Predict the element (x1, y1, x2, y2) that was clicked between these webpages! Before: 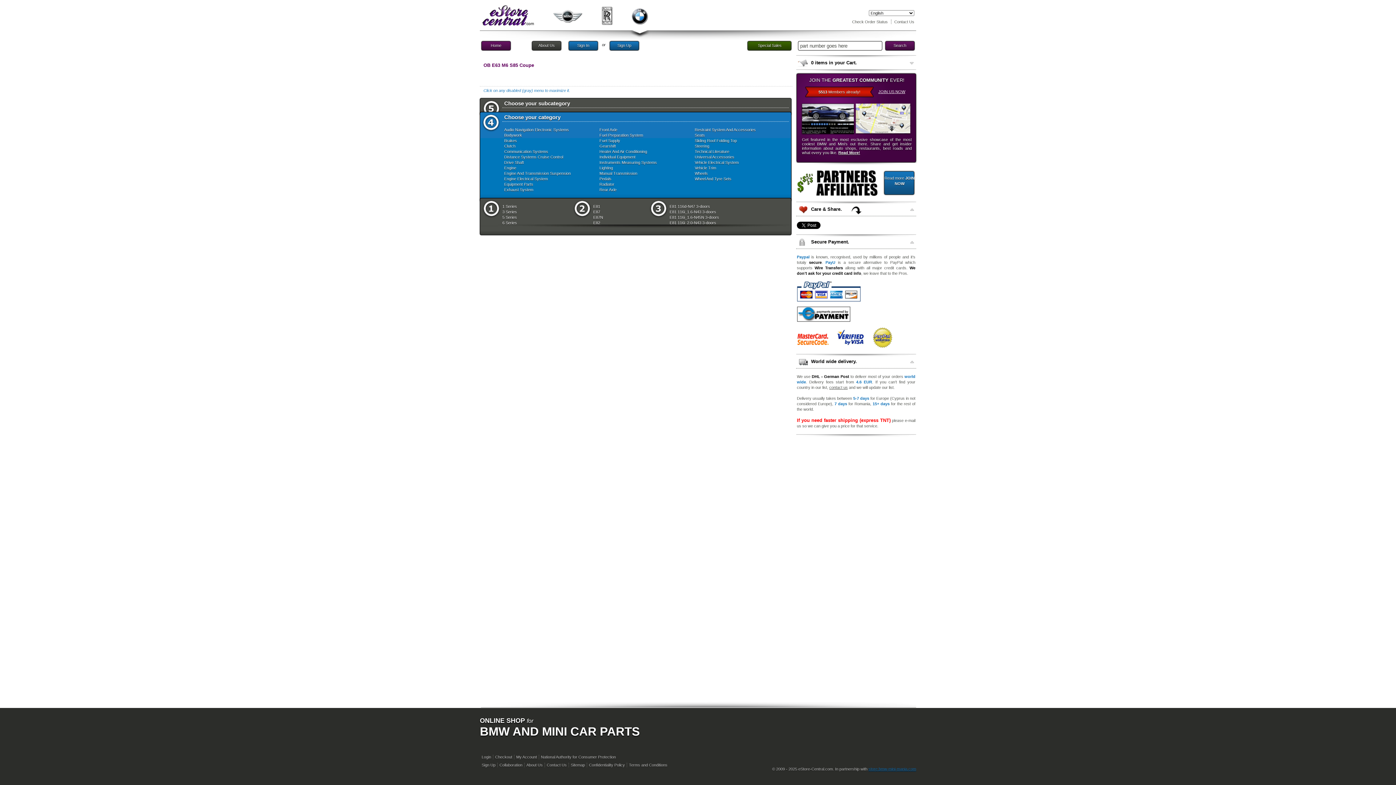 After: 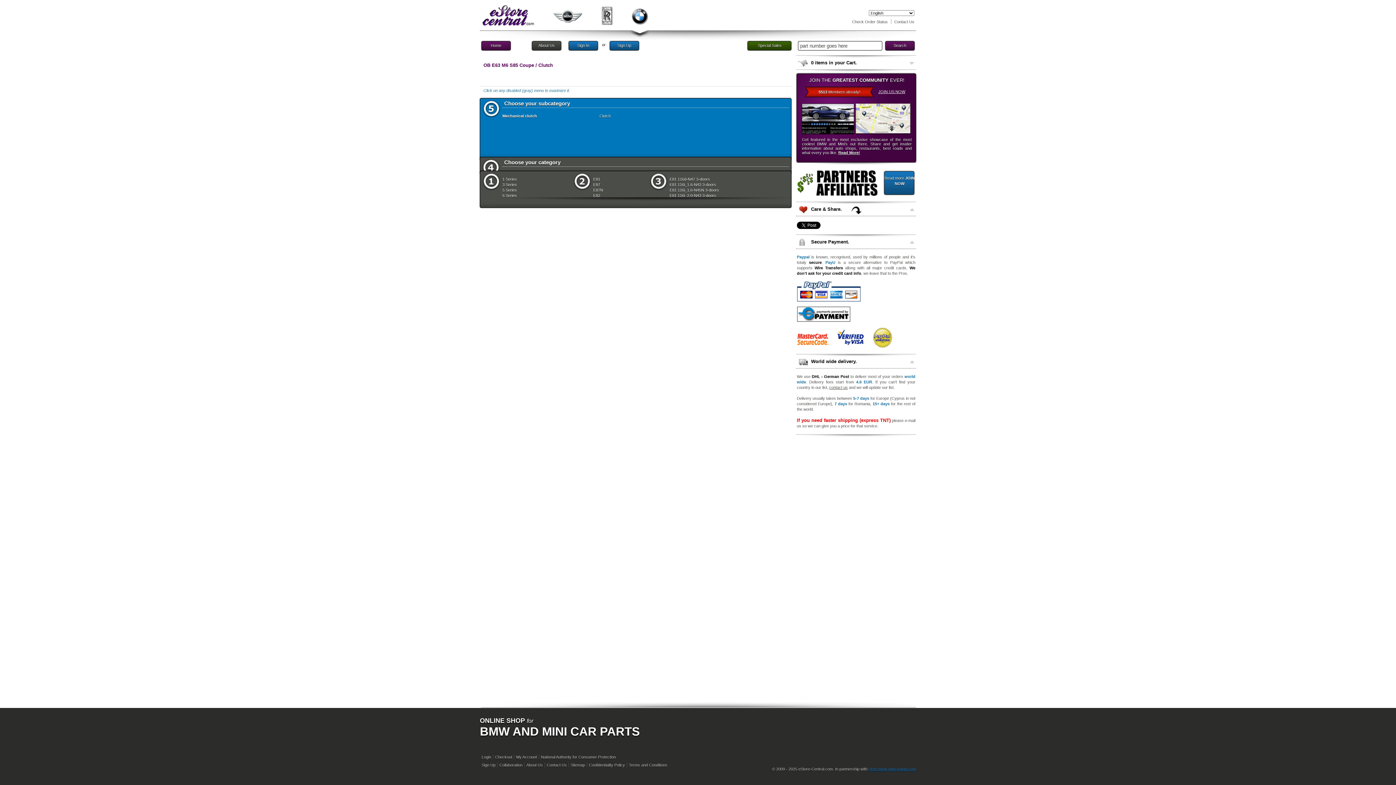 Action: bbox: (504, 144, 515, 148) label: Clutch